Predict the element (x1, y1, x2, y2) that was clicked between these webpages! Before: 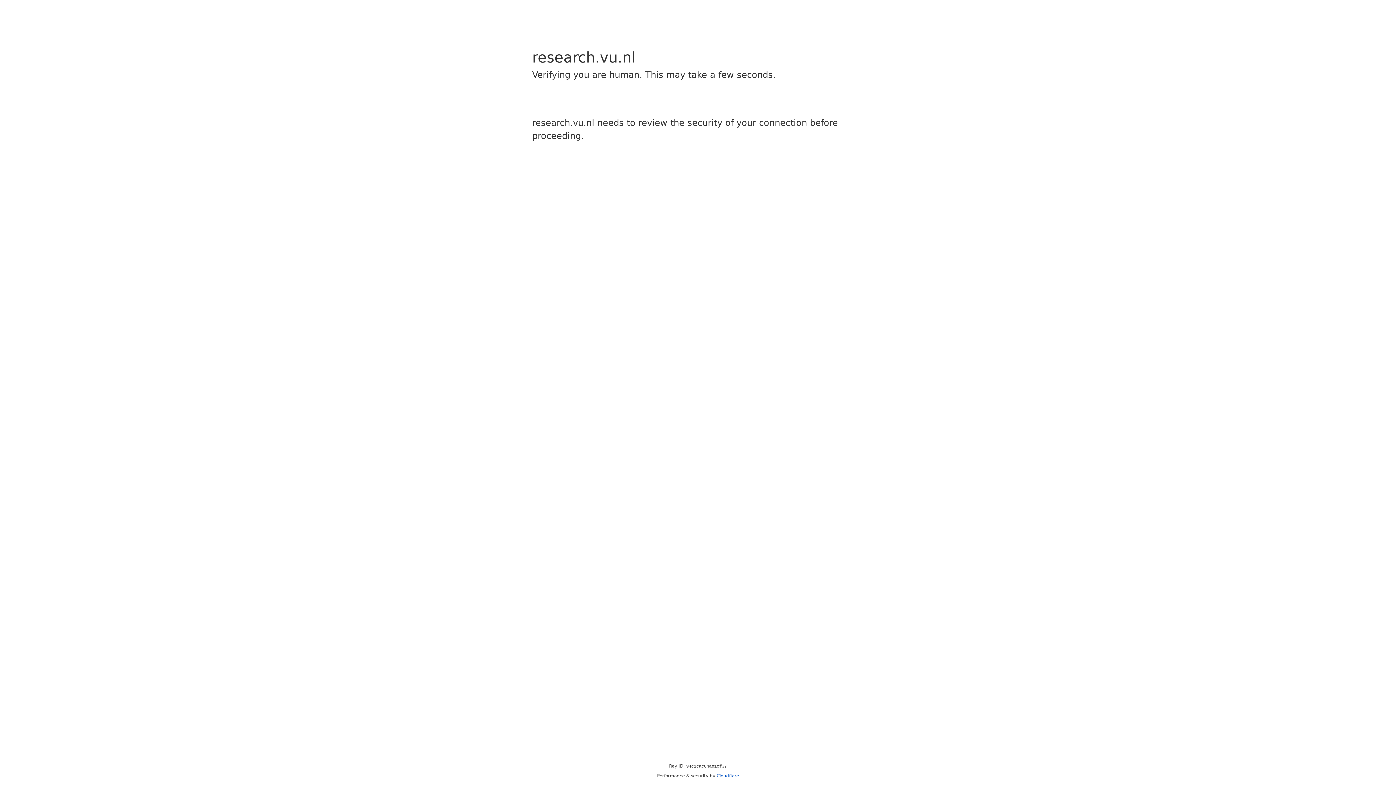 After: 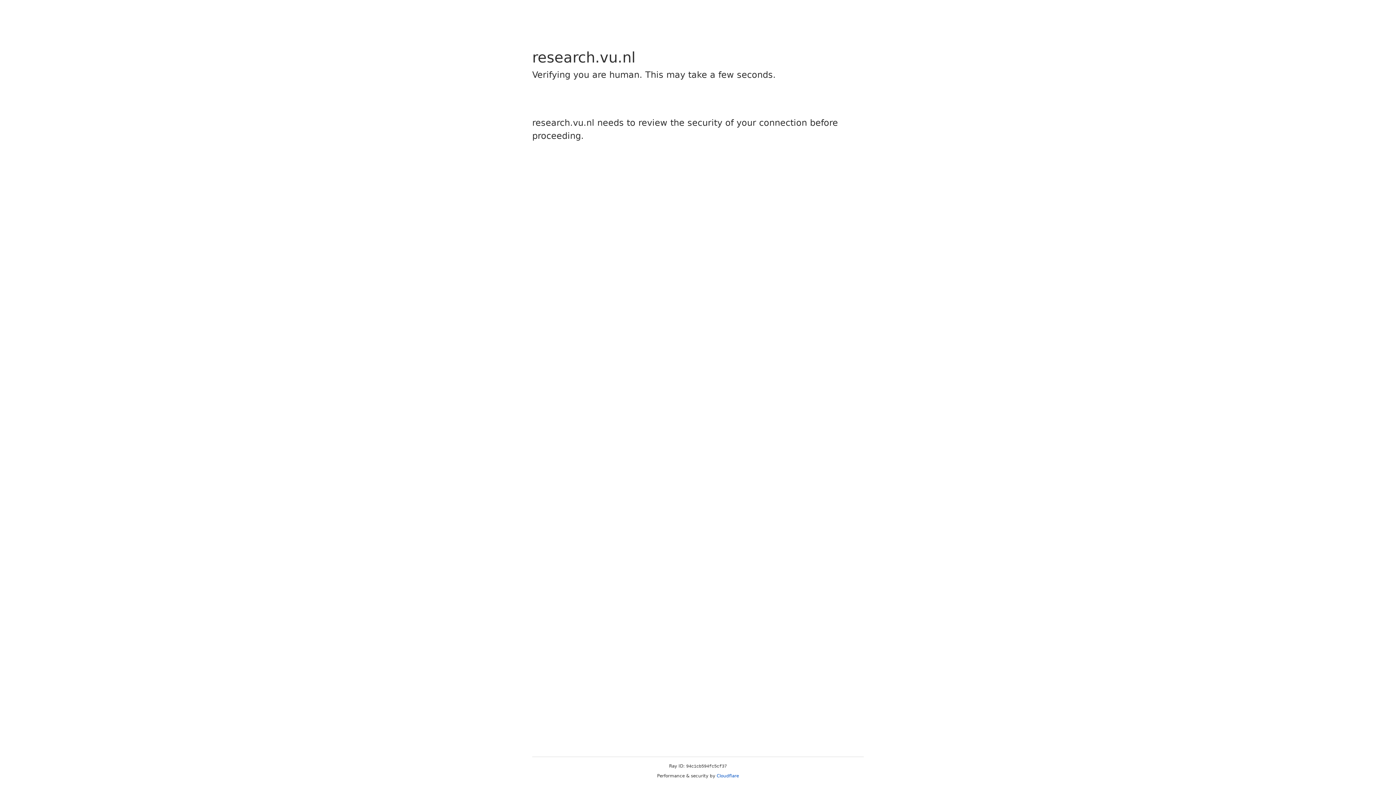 Action: label: Cloudflare bbox: (716, 773, 739, 778)